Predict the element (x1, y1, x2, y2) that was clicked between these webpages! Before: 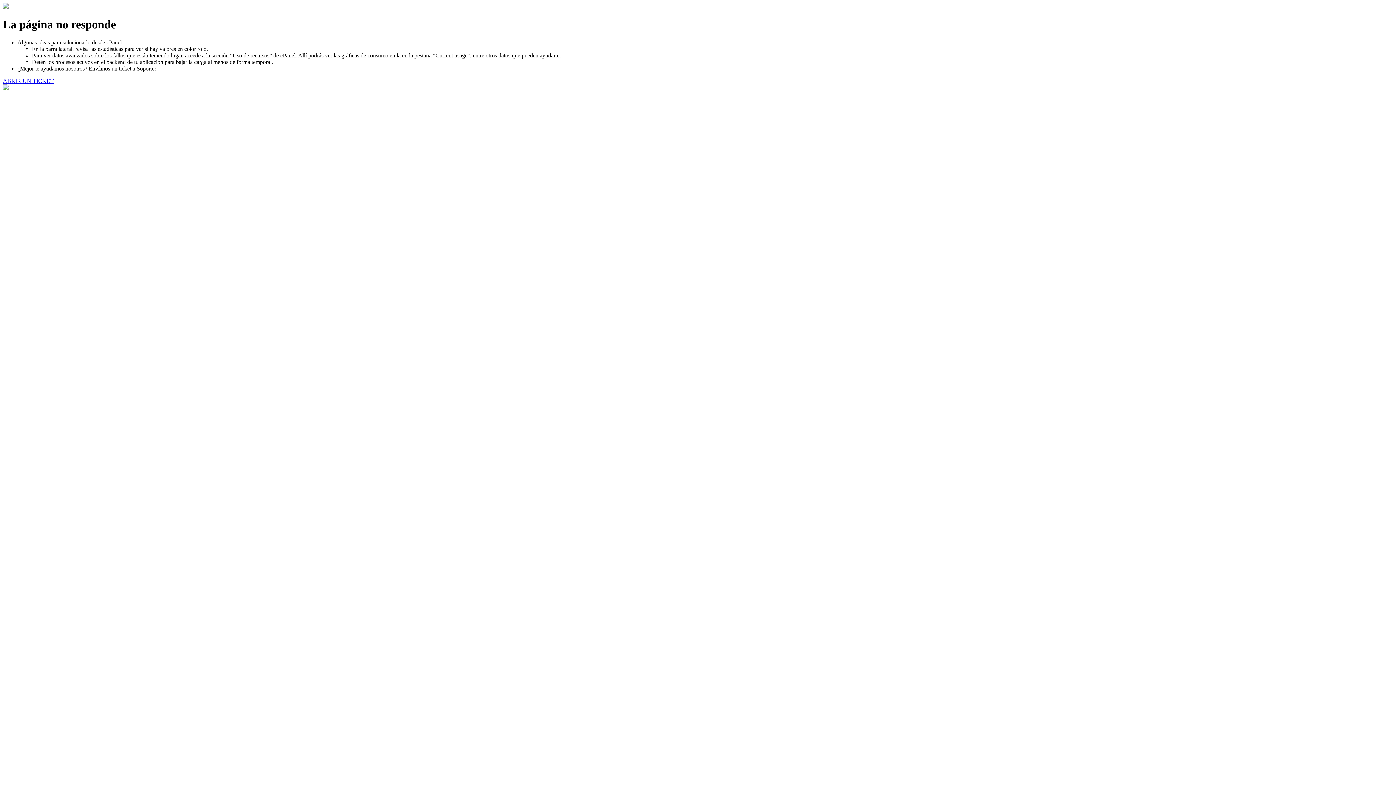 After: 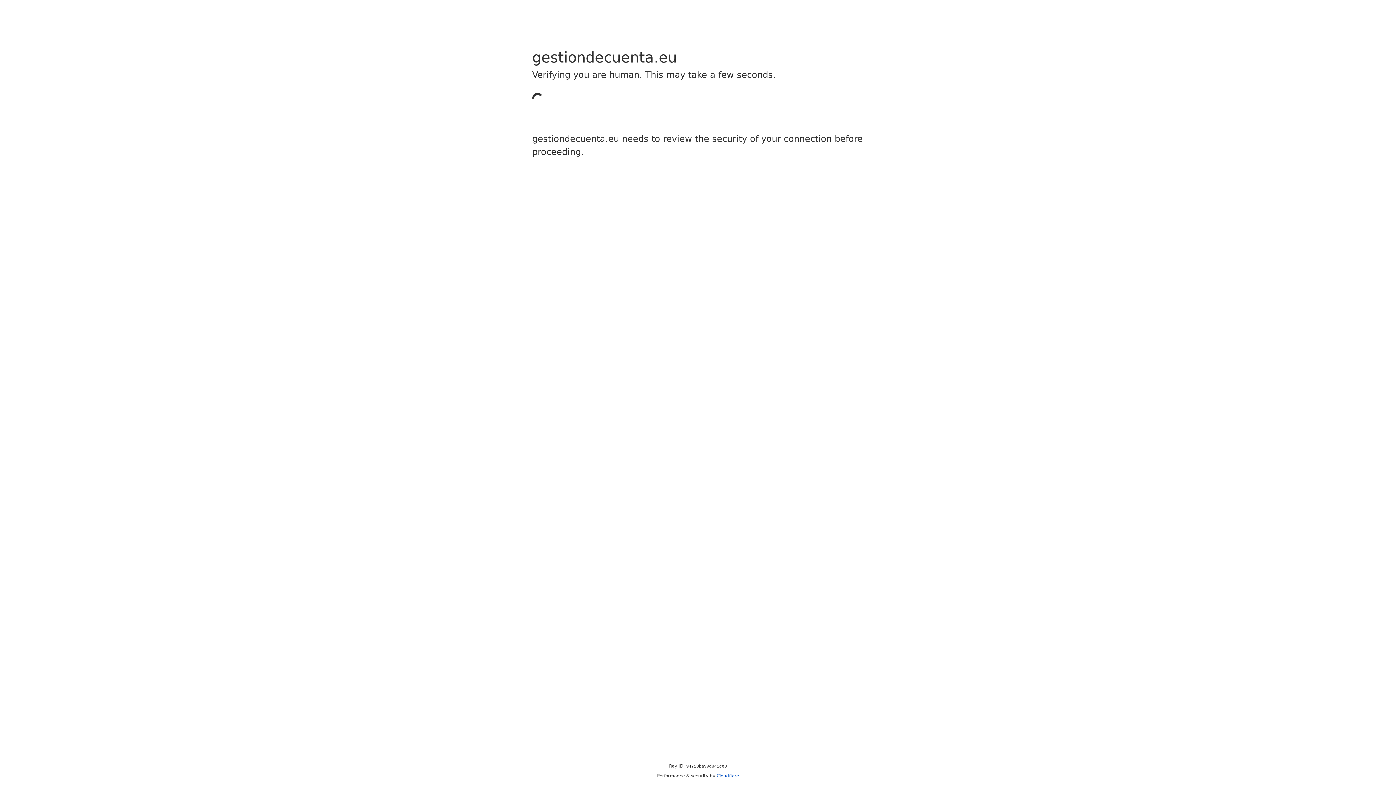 Action: bbox: (2, 77, 53, 83) label: ABRIR UN TICKET